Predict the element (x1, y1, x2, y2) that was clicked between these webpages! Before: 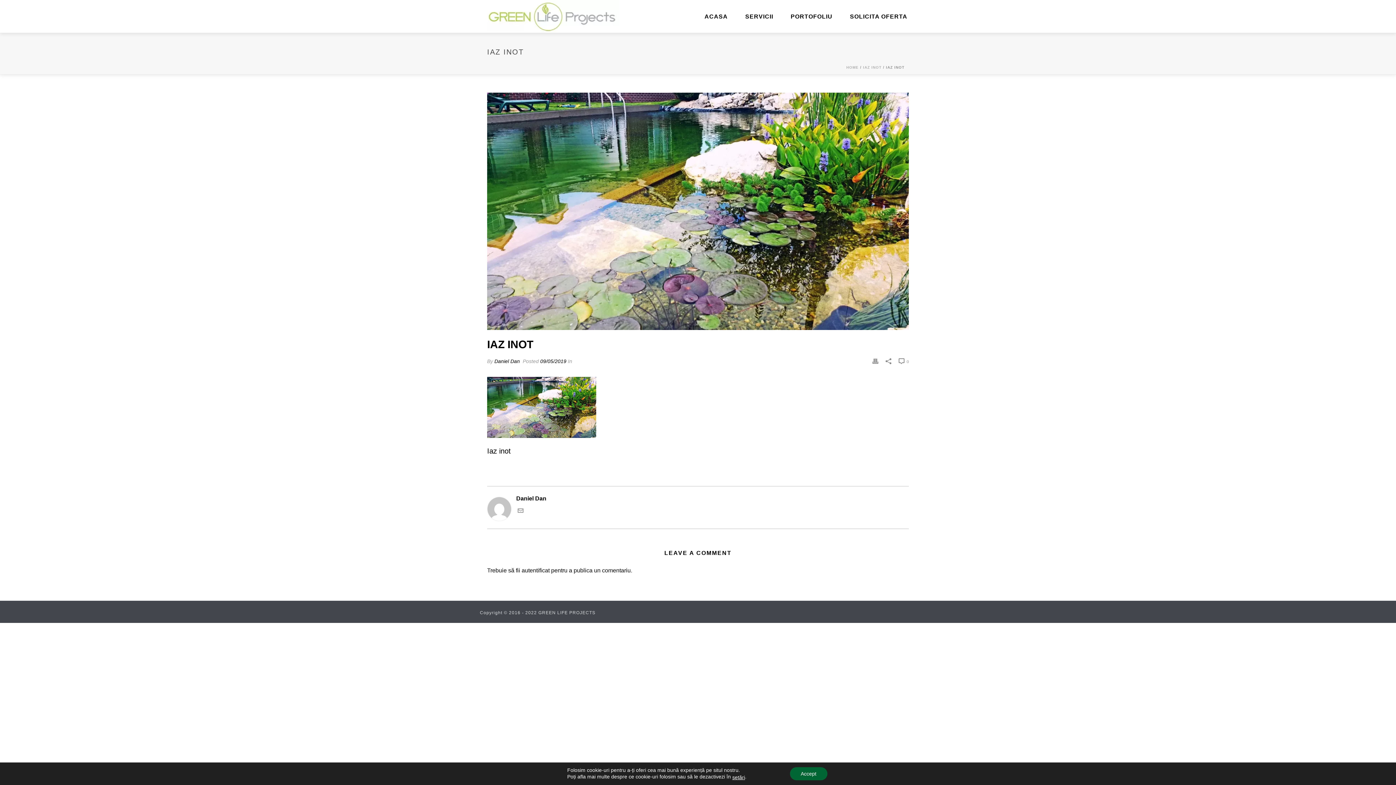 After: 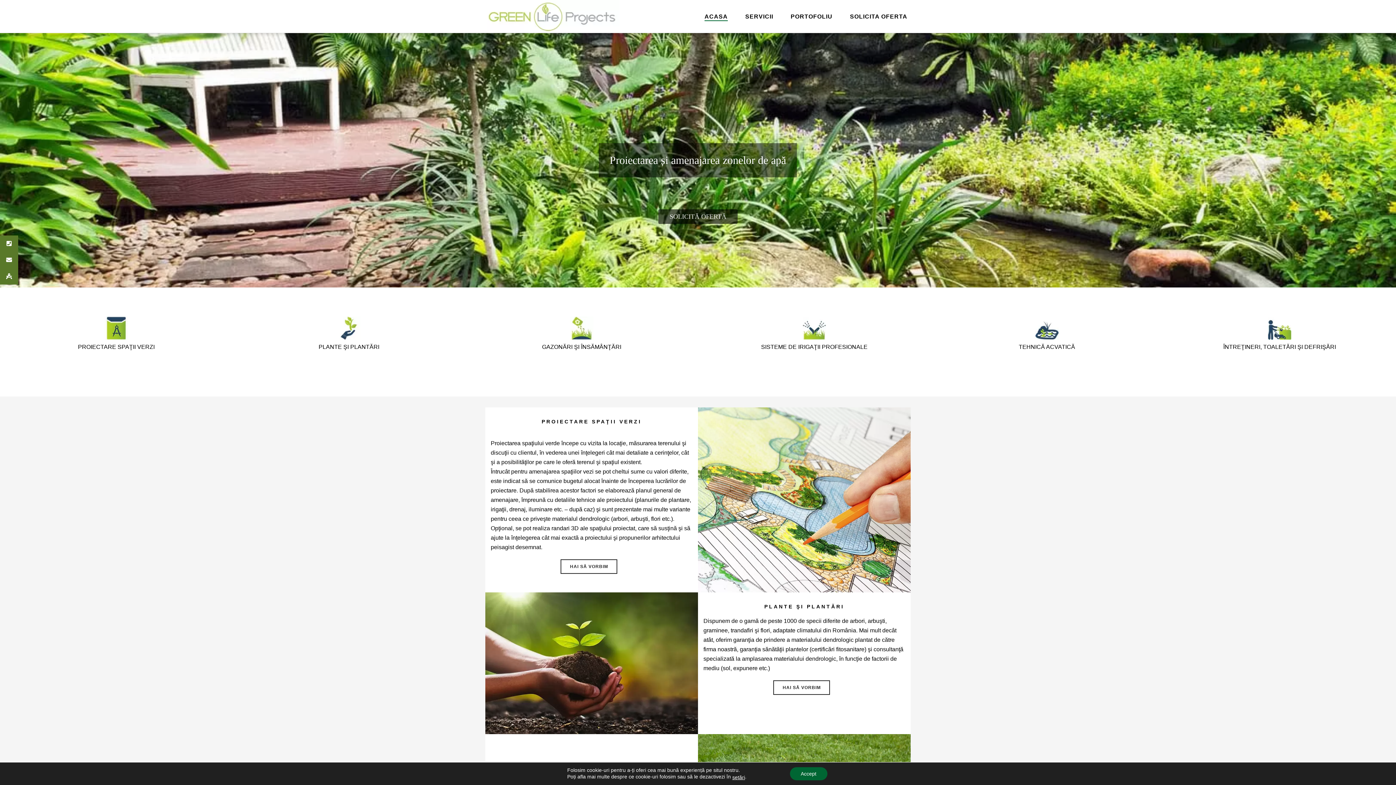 Action: label: HOME bbox: (846, 65, 858, 69)